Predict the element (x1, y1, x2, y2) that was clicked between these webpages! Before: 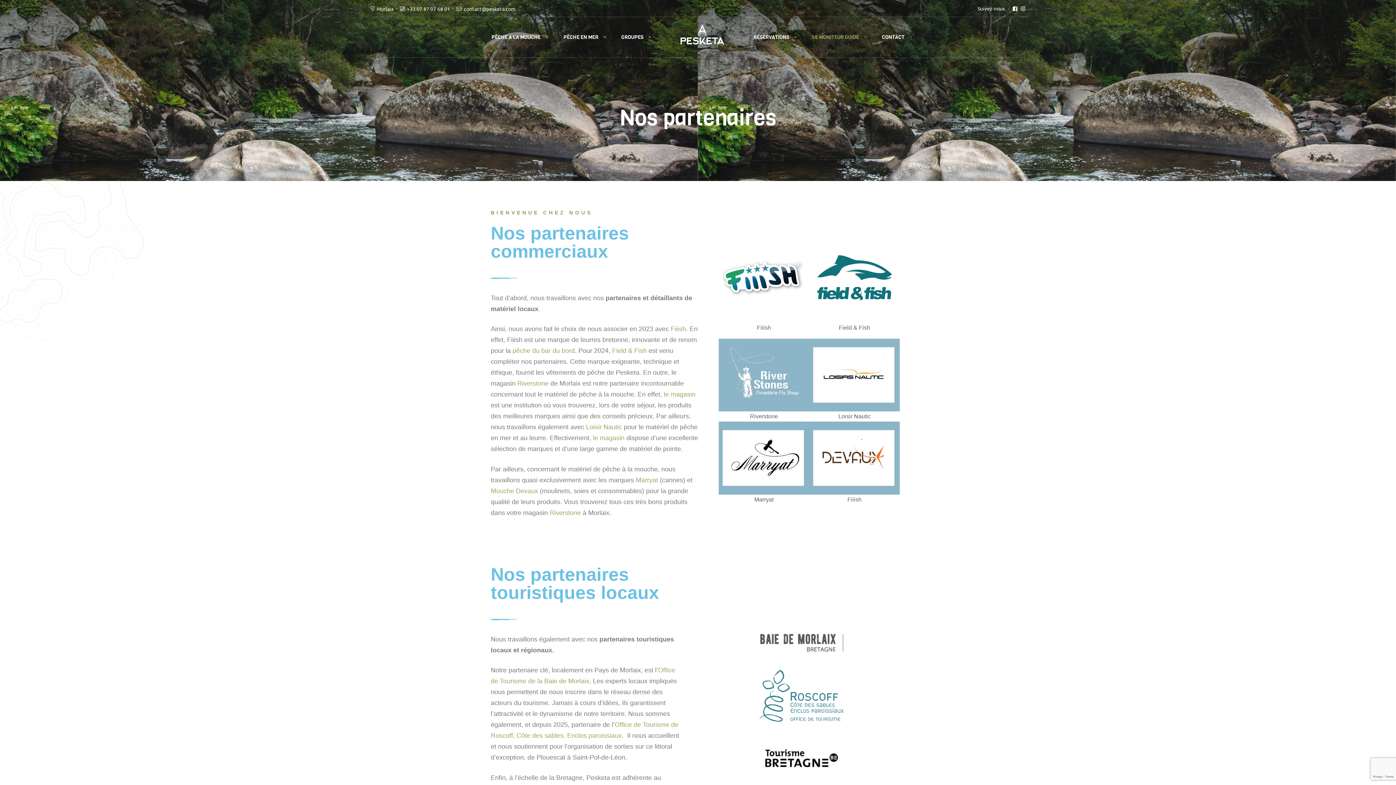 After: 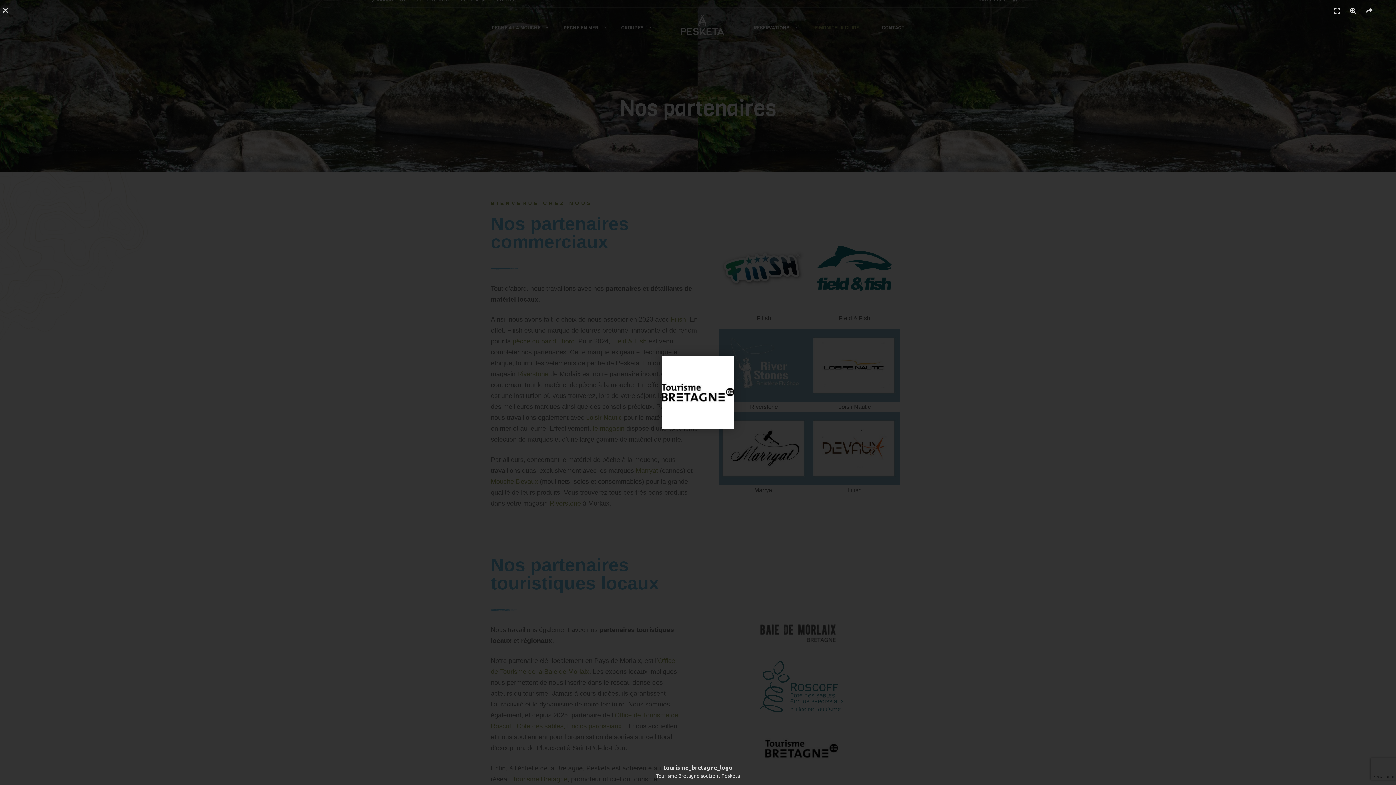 Action: bbox: (765, 722, 838, 794)